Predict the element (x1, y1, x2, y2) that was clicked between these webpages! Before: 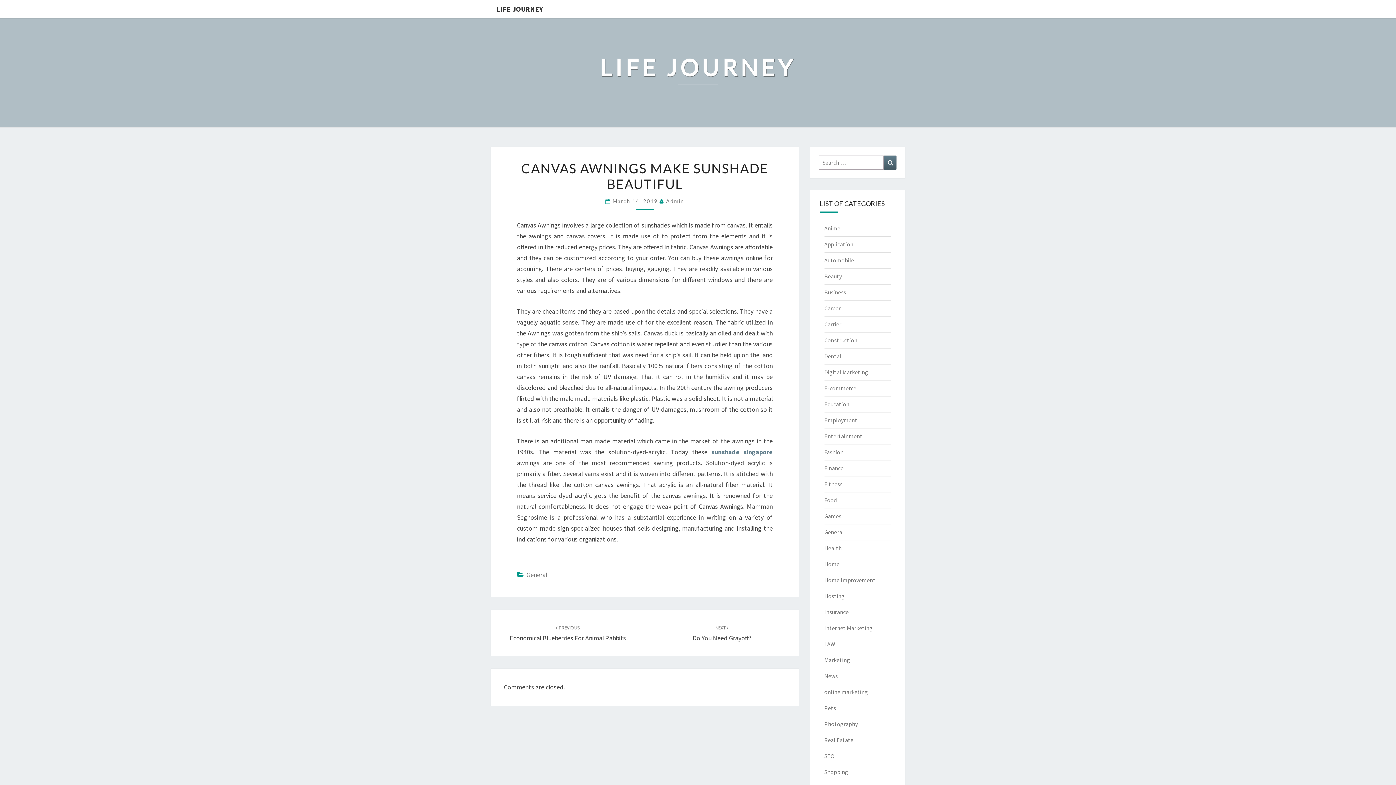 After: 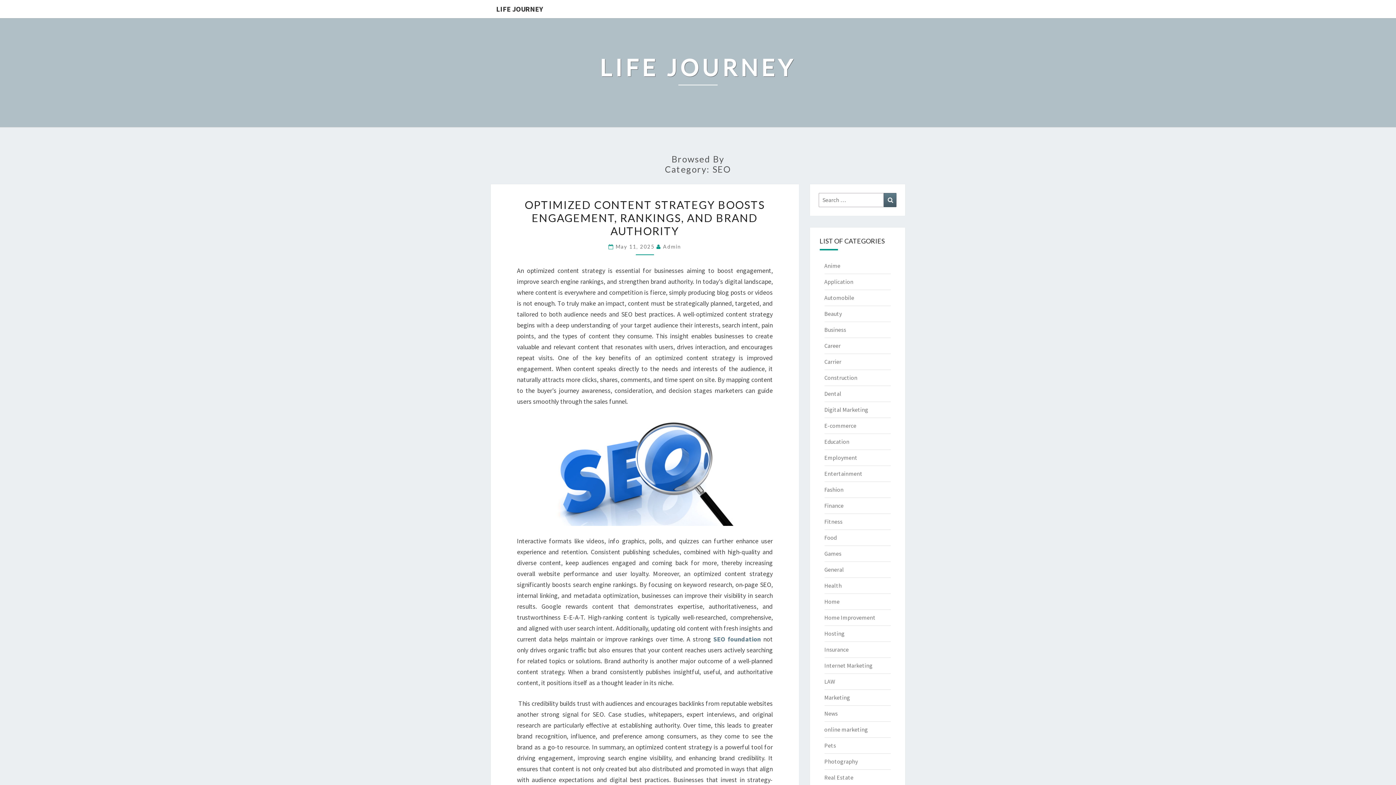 Action: bbox: (824, 752, 834, 760) label: SEO